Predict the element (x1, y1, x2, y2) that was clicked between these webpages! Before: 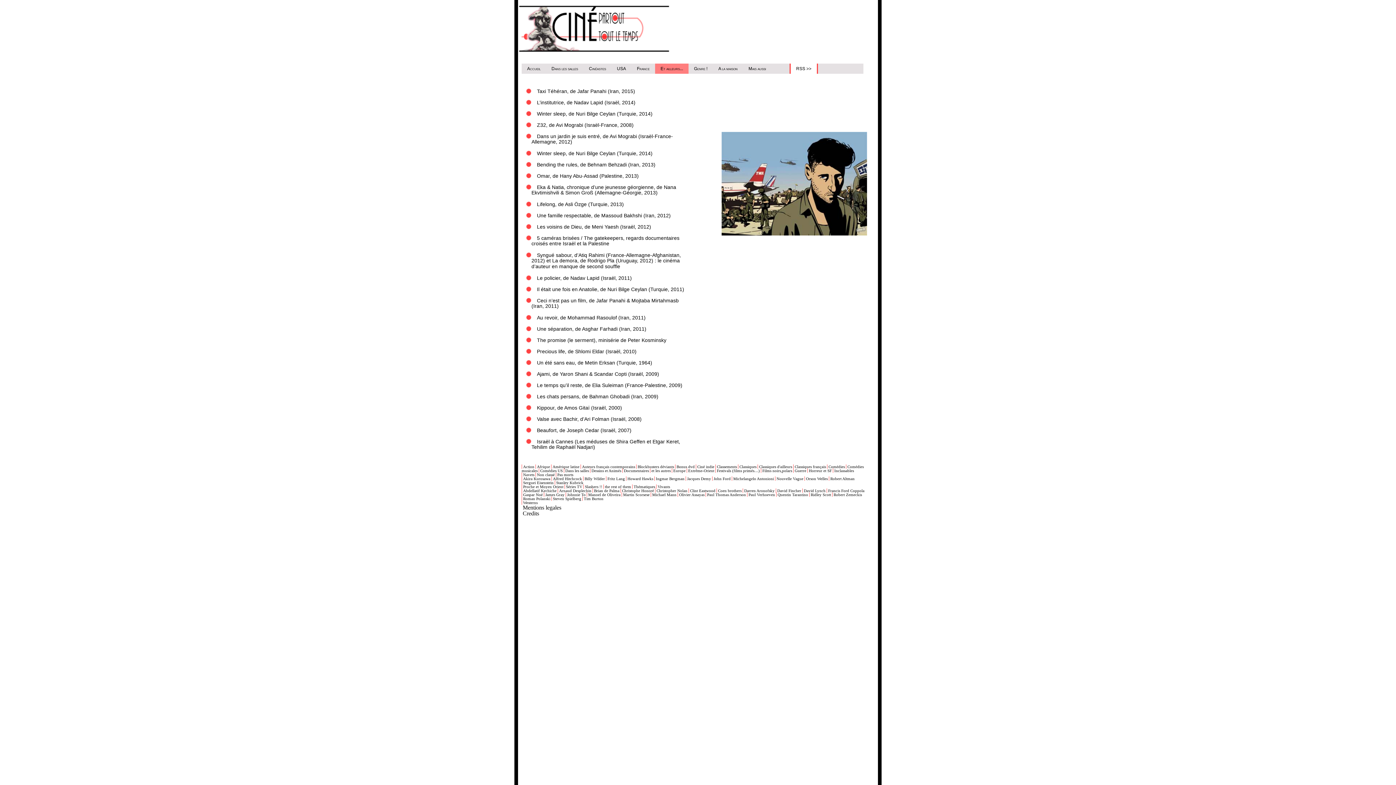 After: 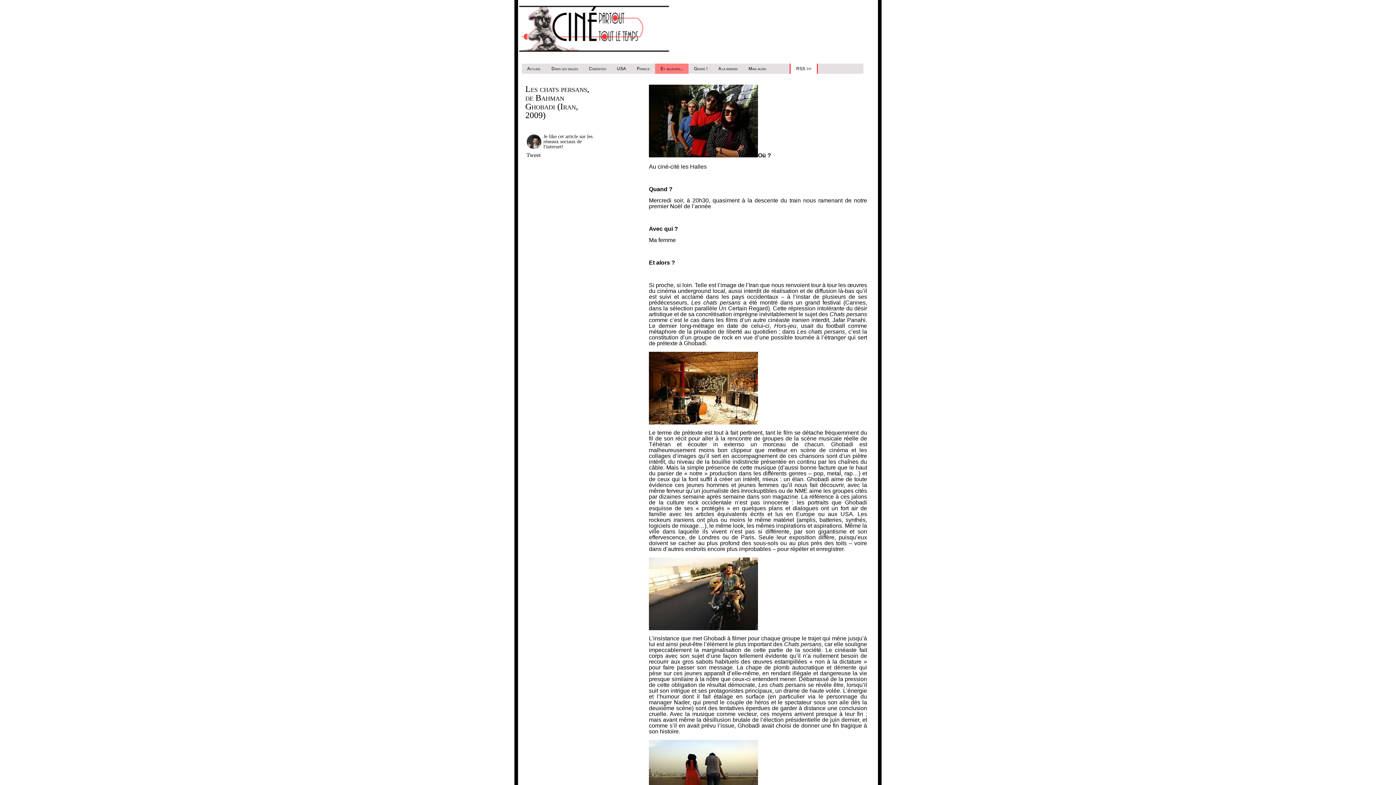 Action: label: Les chats persans, de Bahman Ghobadi (Iran, 2009) bbox: (531, 393, 658, 399)